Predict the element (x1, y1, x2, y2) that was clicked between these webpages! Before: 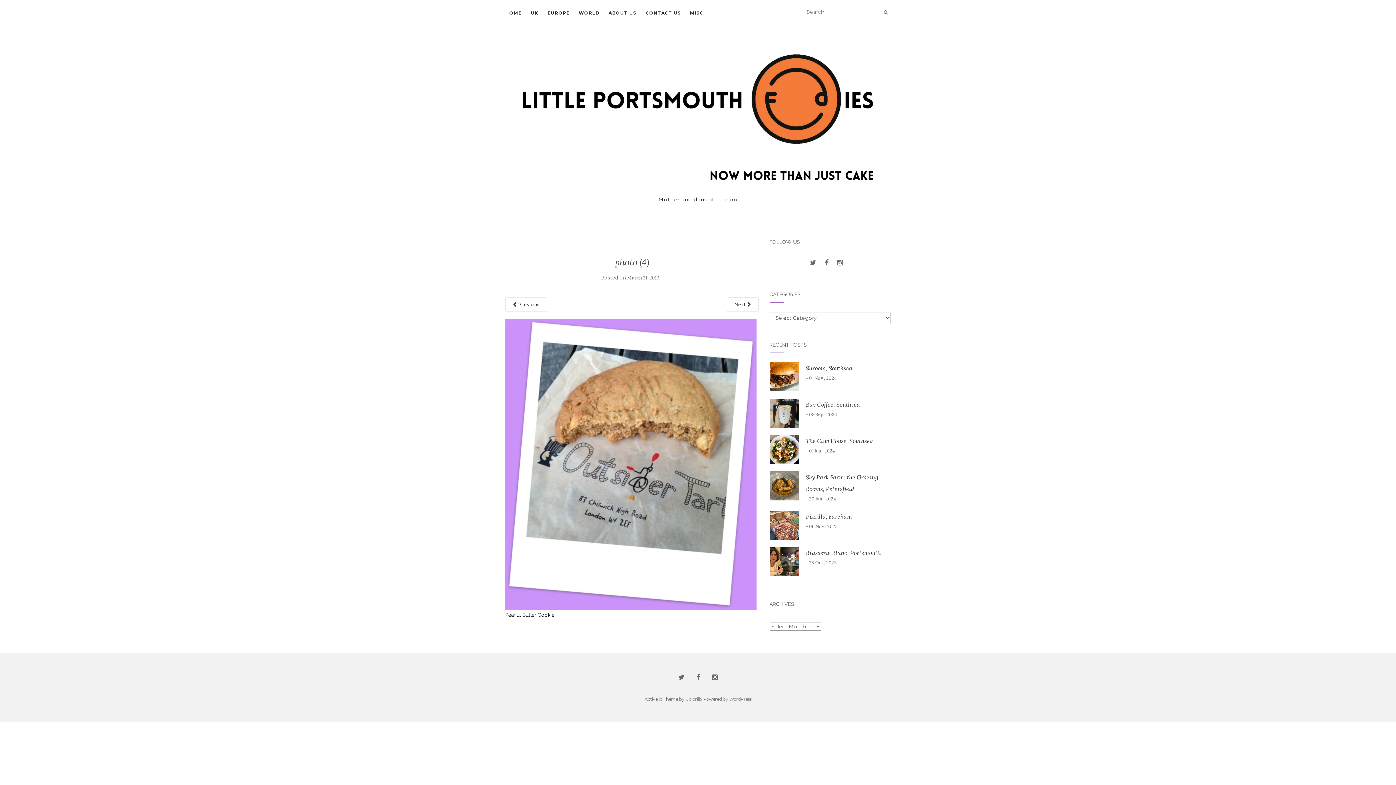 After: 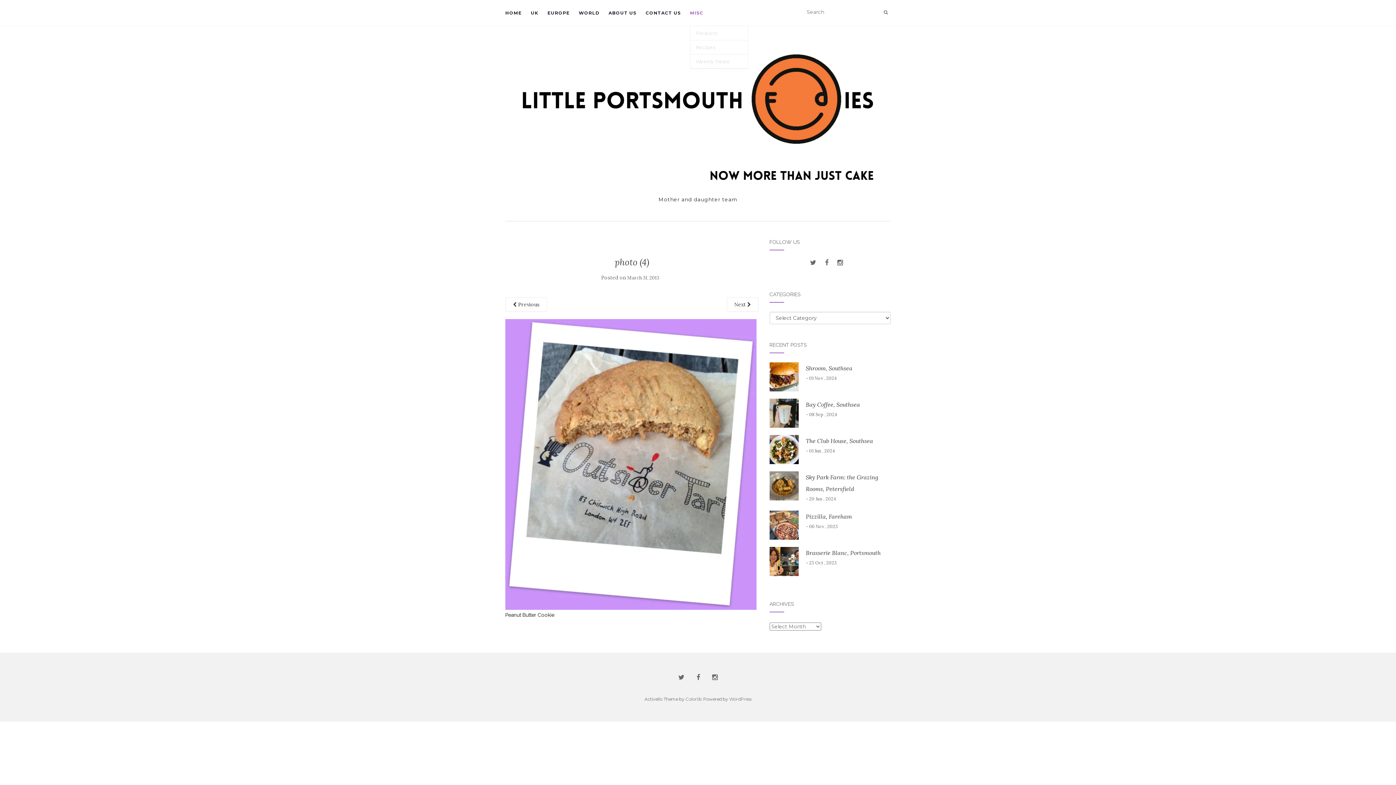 Action: bbox: (690, 0, 703, 25) label: MISC